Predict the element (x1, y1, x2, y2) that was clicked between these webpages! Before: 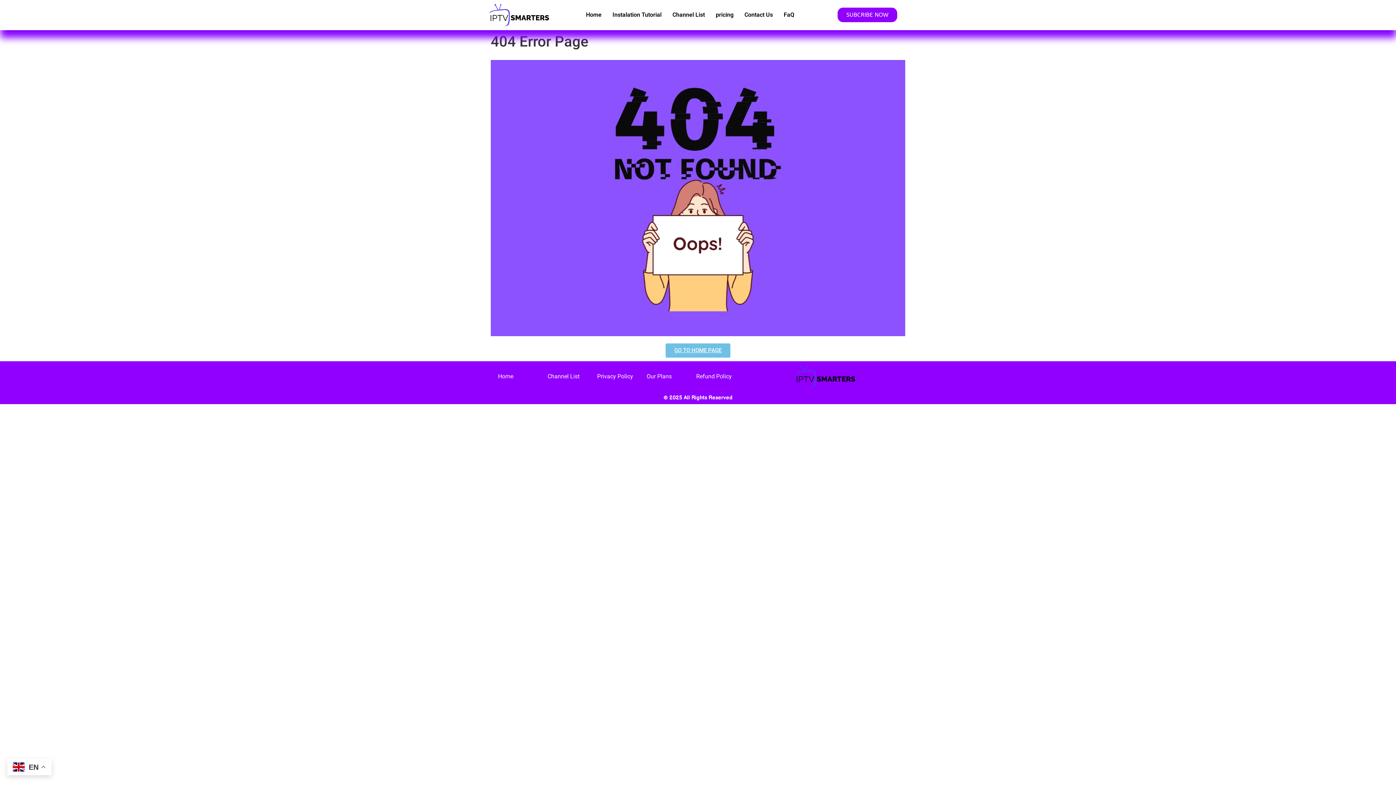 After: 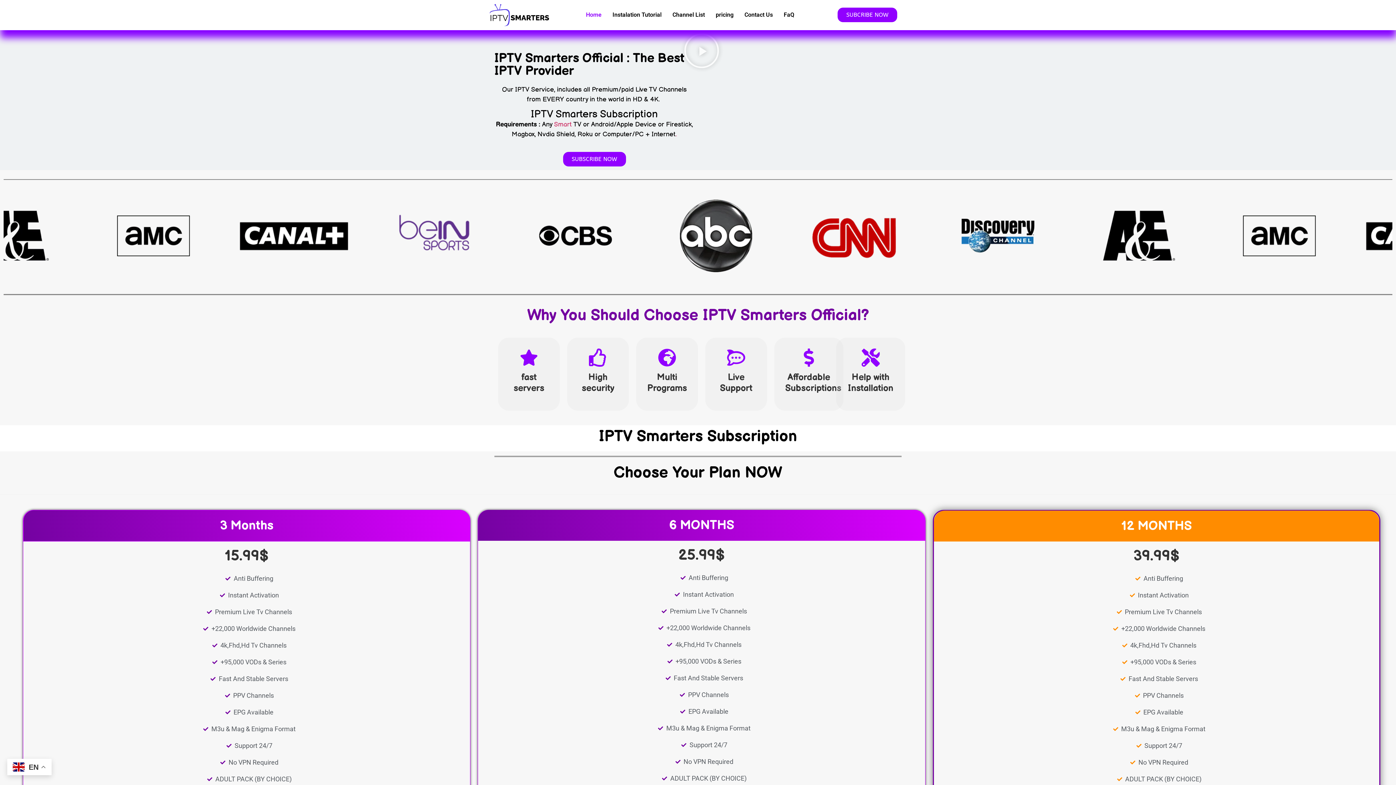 Action: bbox: (665, 343, 730, 357) label: GO TO HOME PAGE